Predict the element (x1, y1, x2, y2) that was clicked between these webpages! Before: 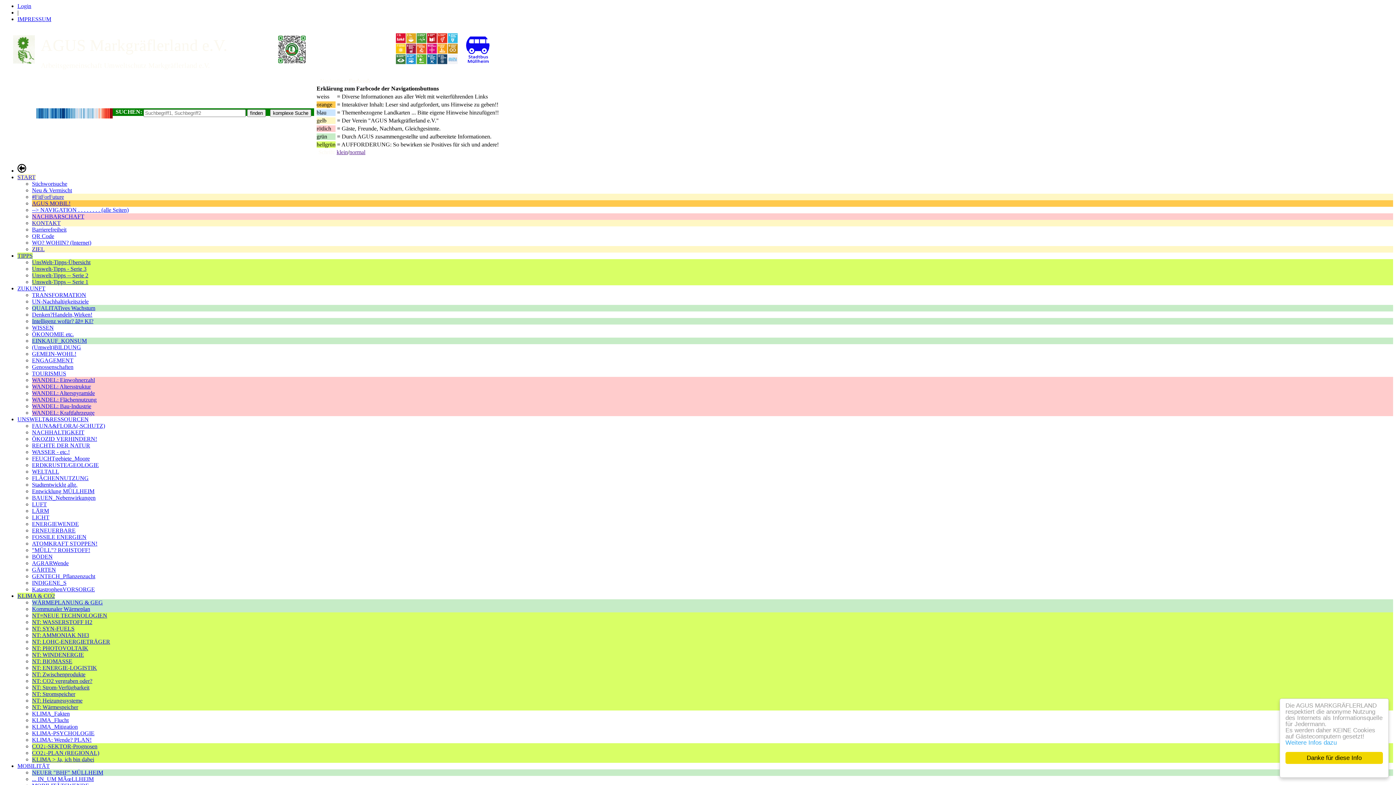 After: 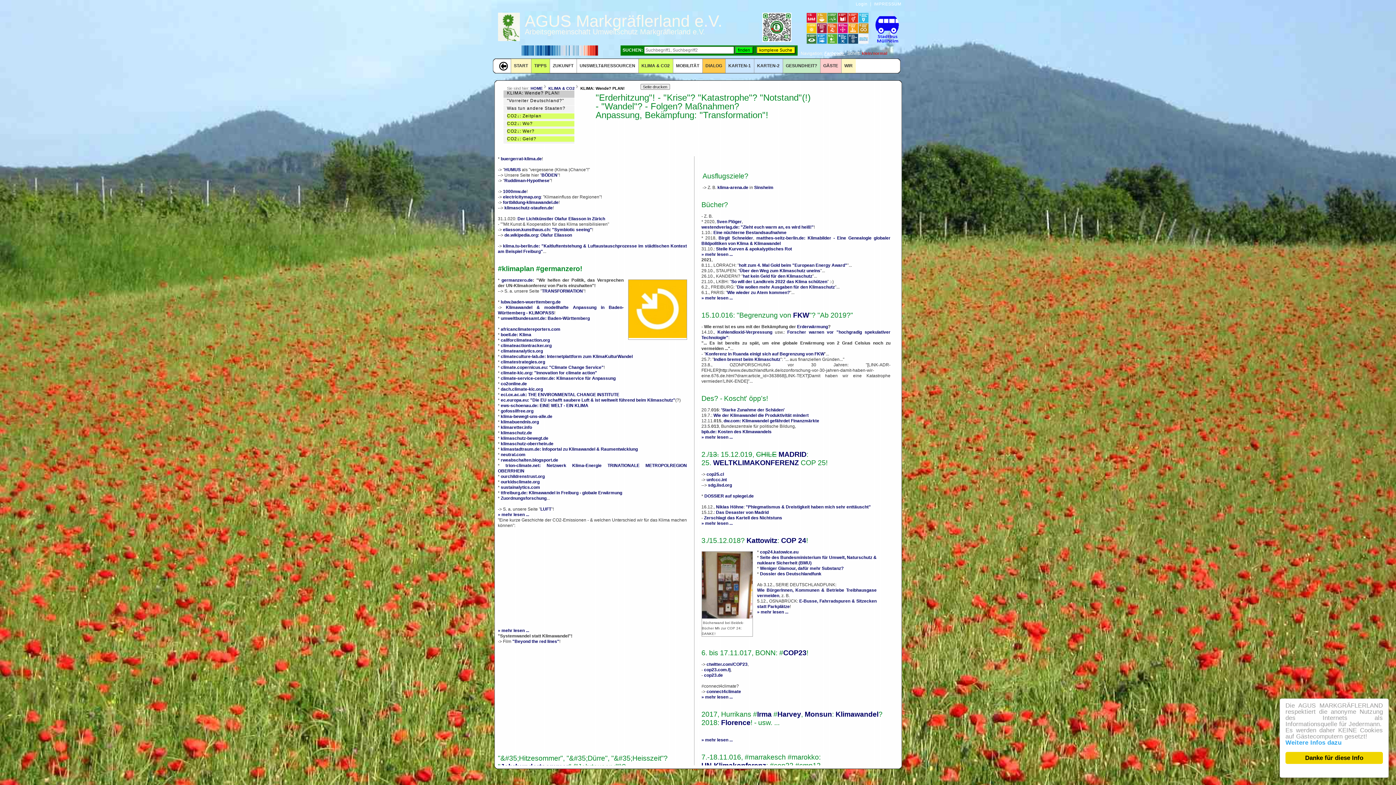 Action: bbox: (32, 737, 1393, 743) label: KLIMA: Wende? PLAN!